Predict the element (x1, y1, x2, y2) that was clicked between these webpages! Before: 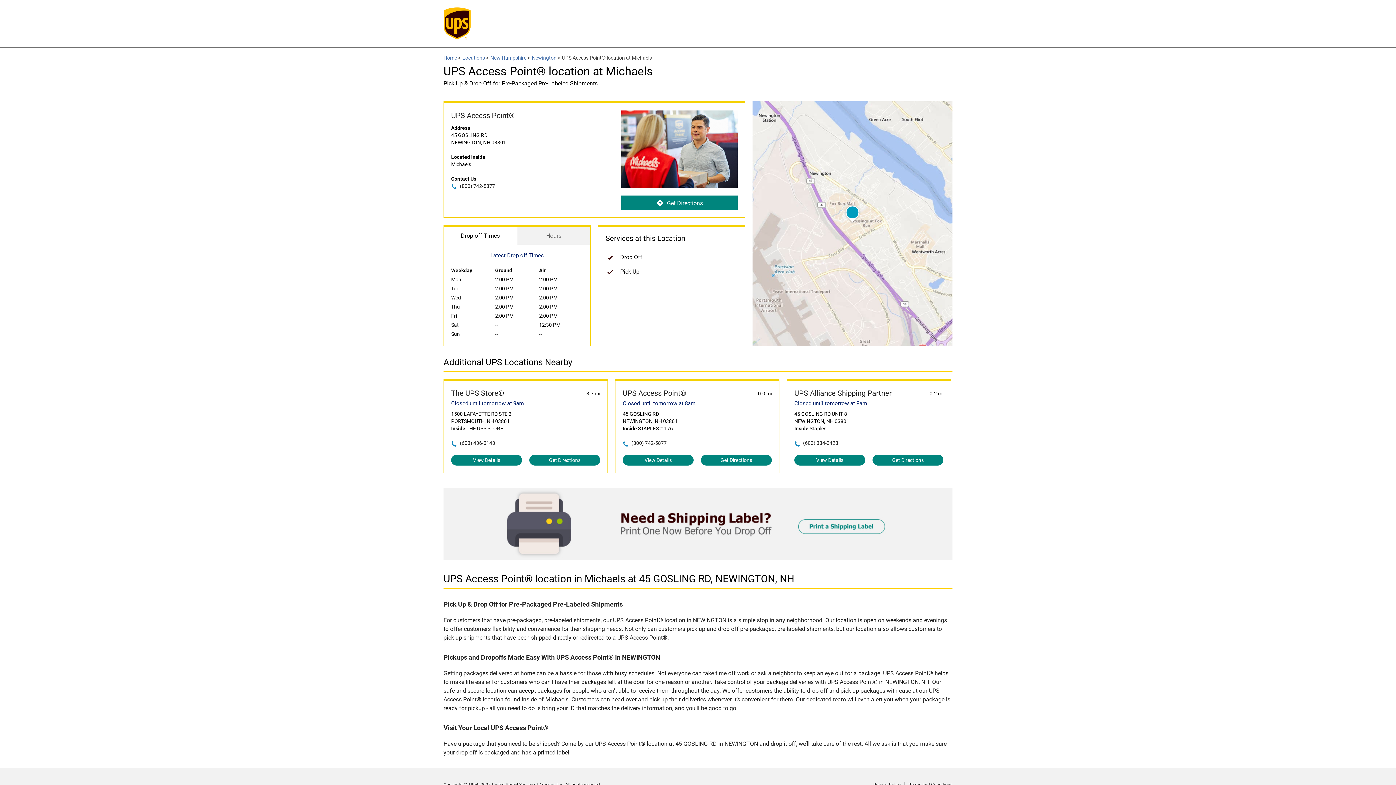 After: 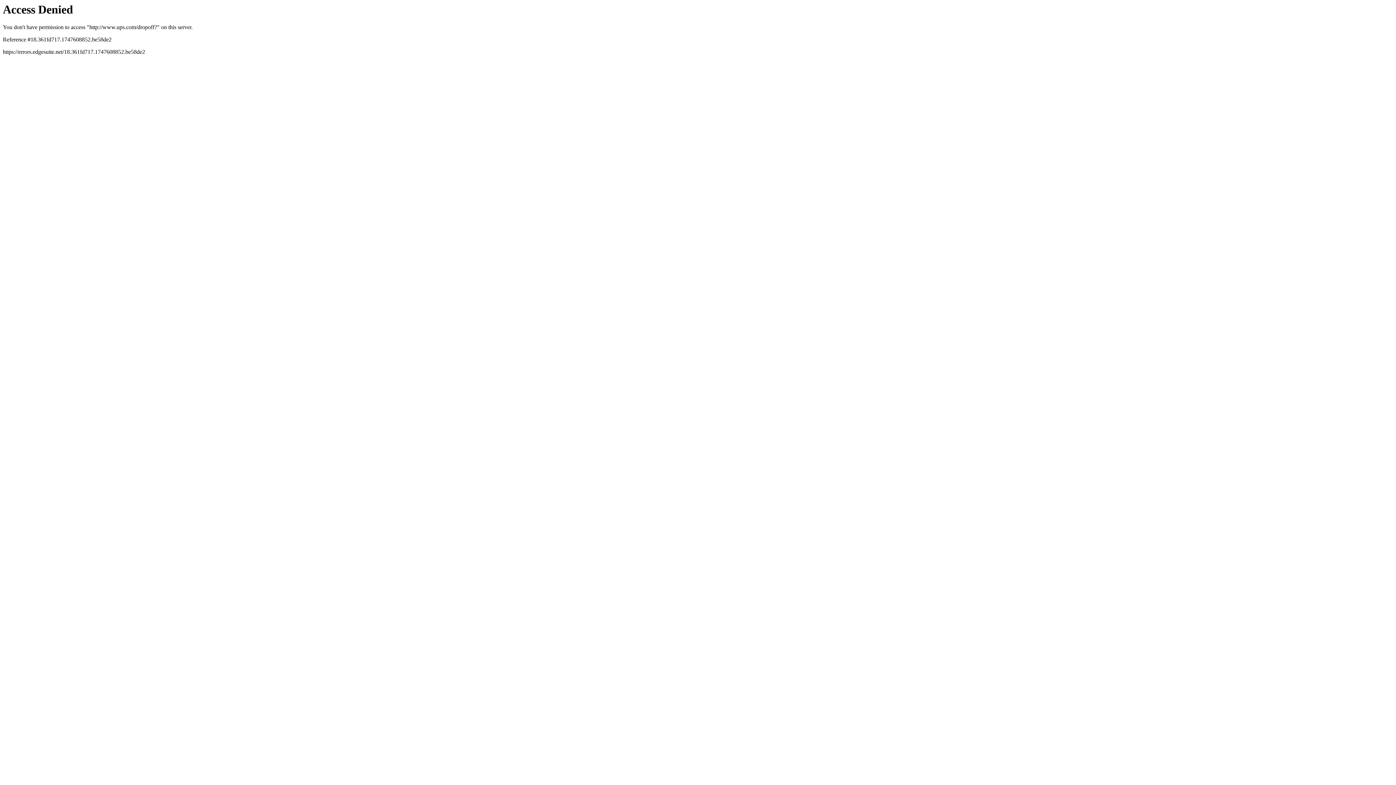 Action: label: Home bbox: (443, 54, 457, 60)